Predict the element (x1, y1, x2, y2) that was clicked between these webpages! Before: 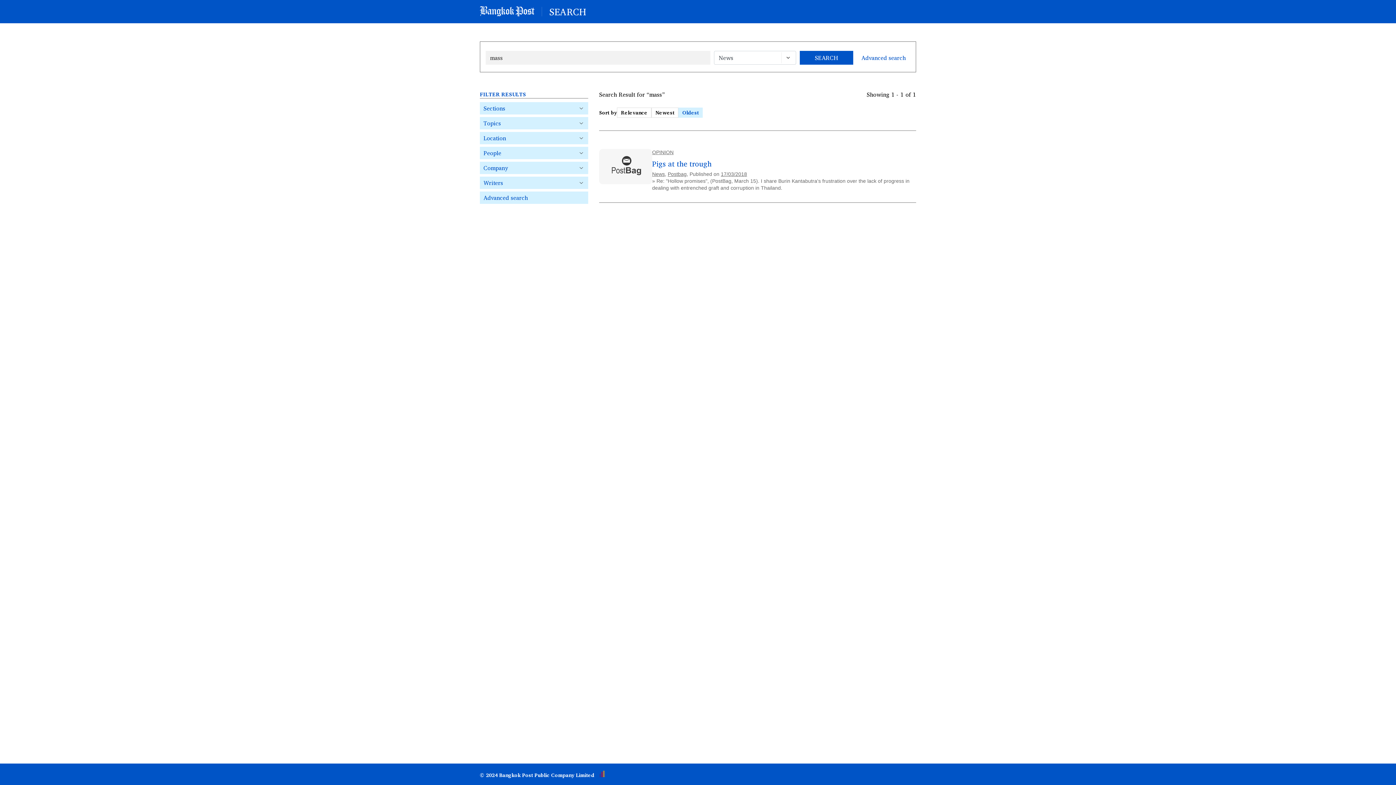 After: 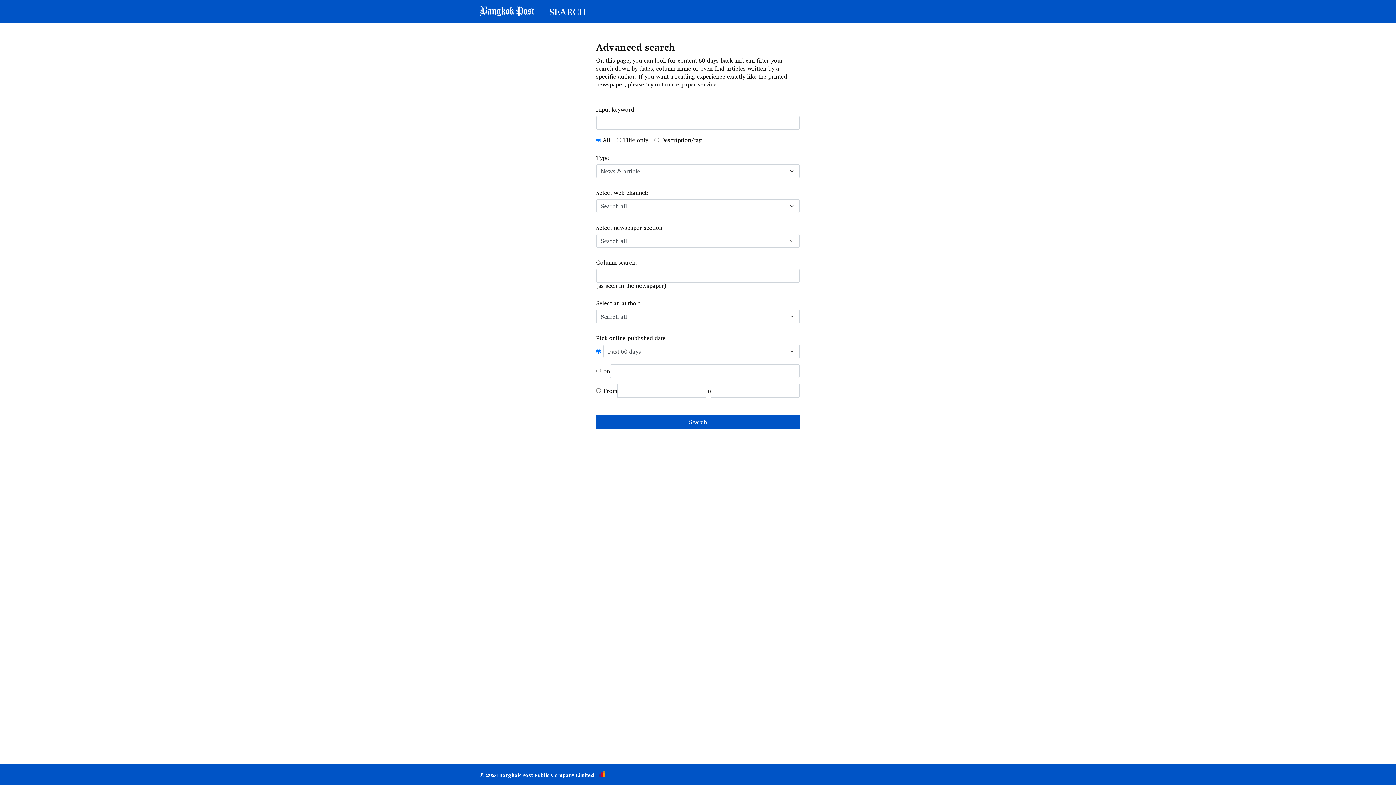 Action: label: Advanced search bbox: (861, 53, 905, 62)